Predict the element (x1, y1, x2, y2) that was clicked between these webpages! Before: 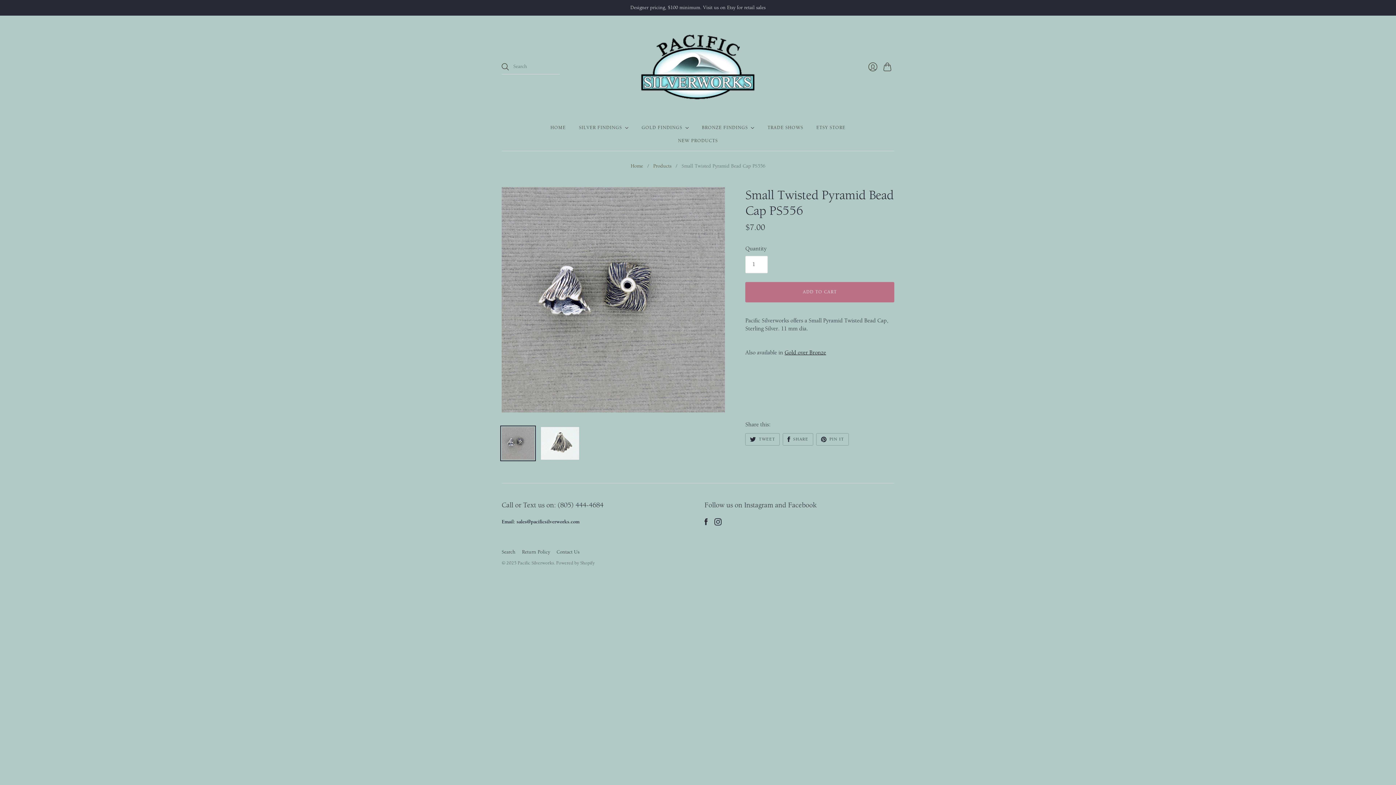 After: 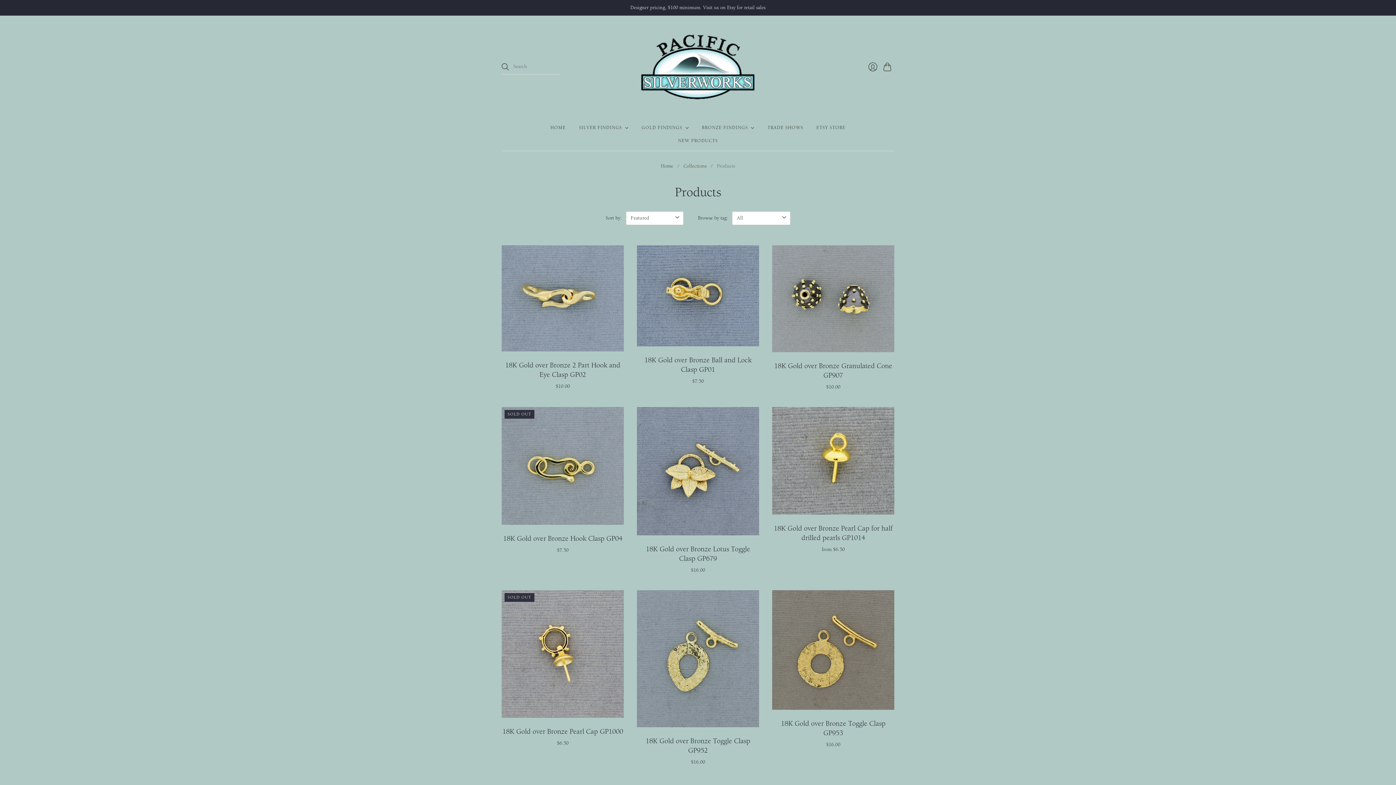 Action: label: Products bbox: (653, 162, 671, 169)